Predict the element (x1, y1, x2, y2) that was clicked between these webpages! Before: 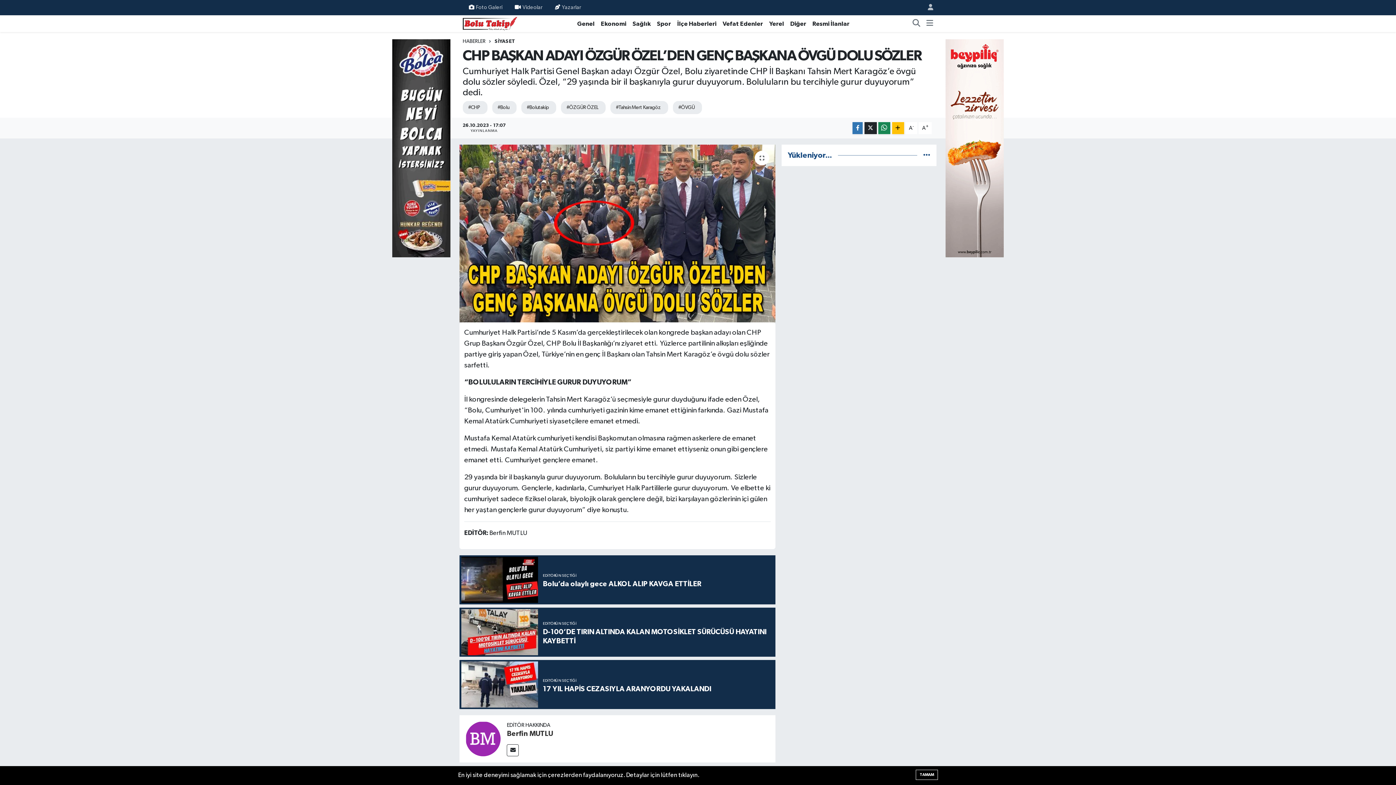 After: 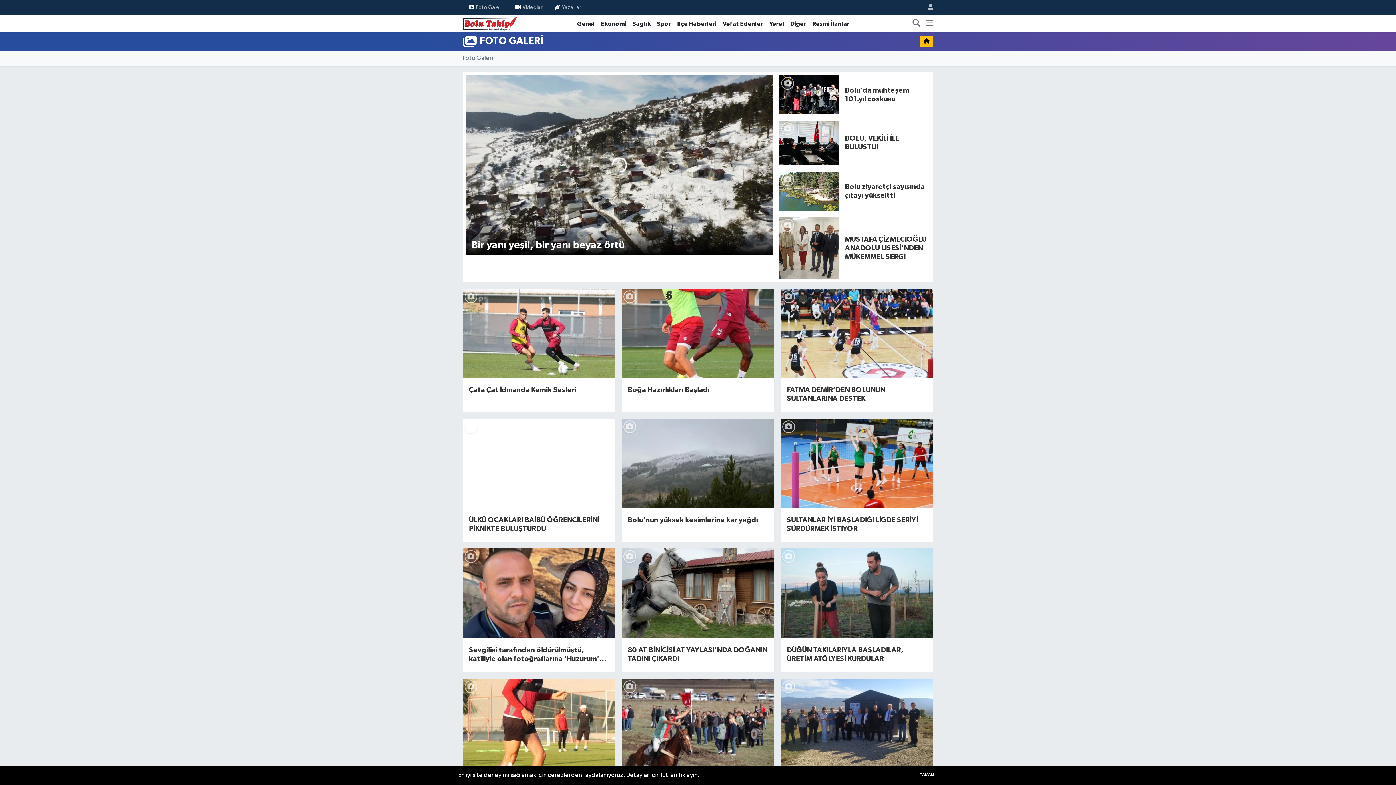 Action: bbox: (462, 0, 508, 14) label: Foto Galeri